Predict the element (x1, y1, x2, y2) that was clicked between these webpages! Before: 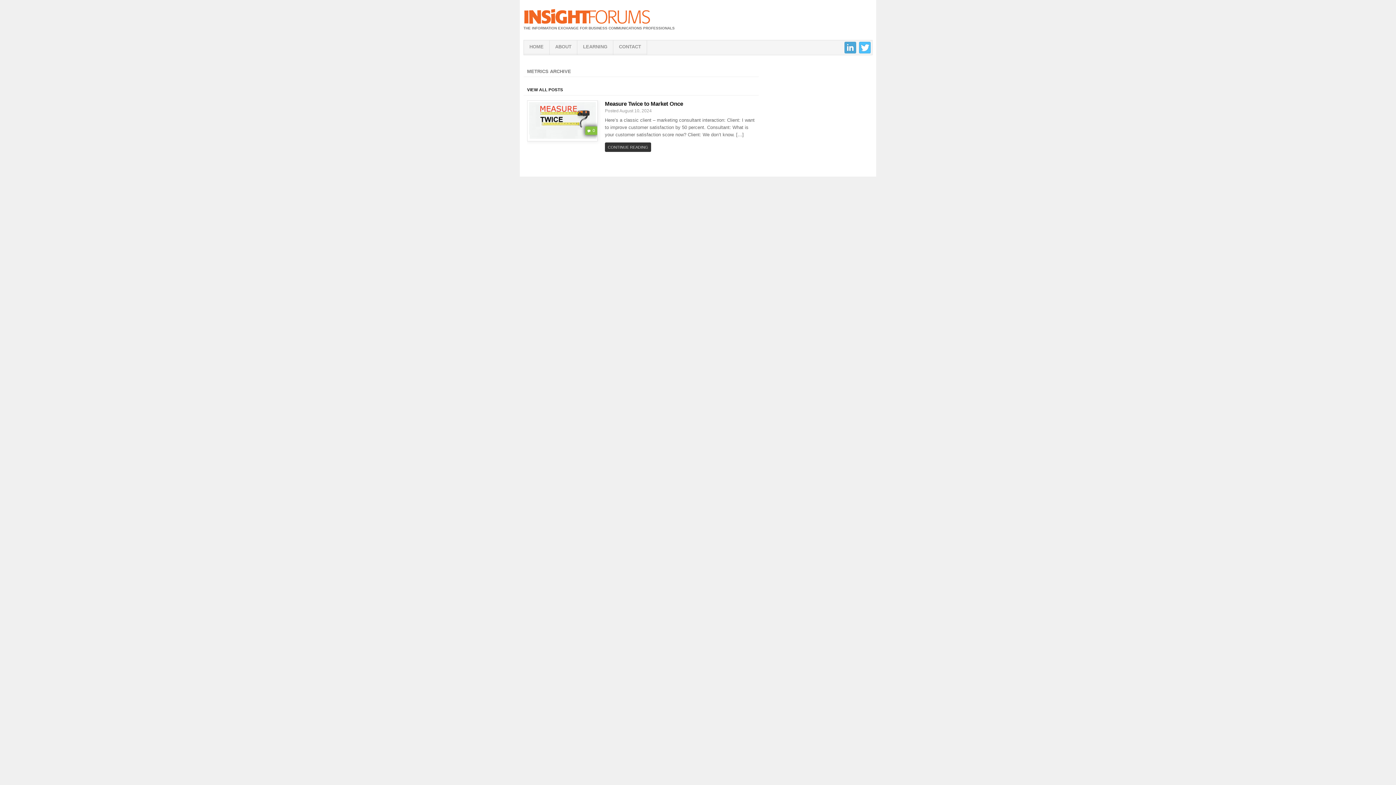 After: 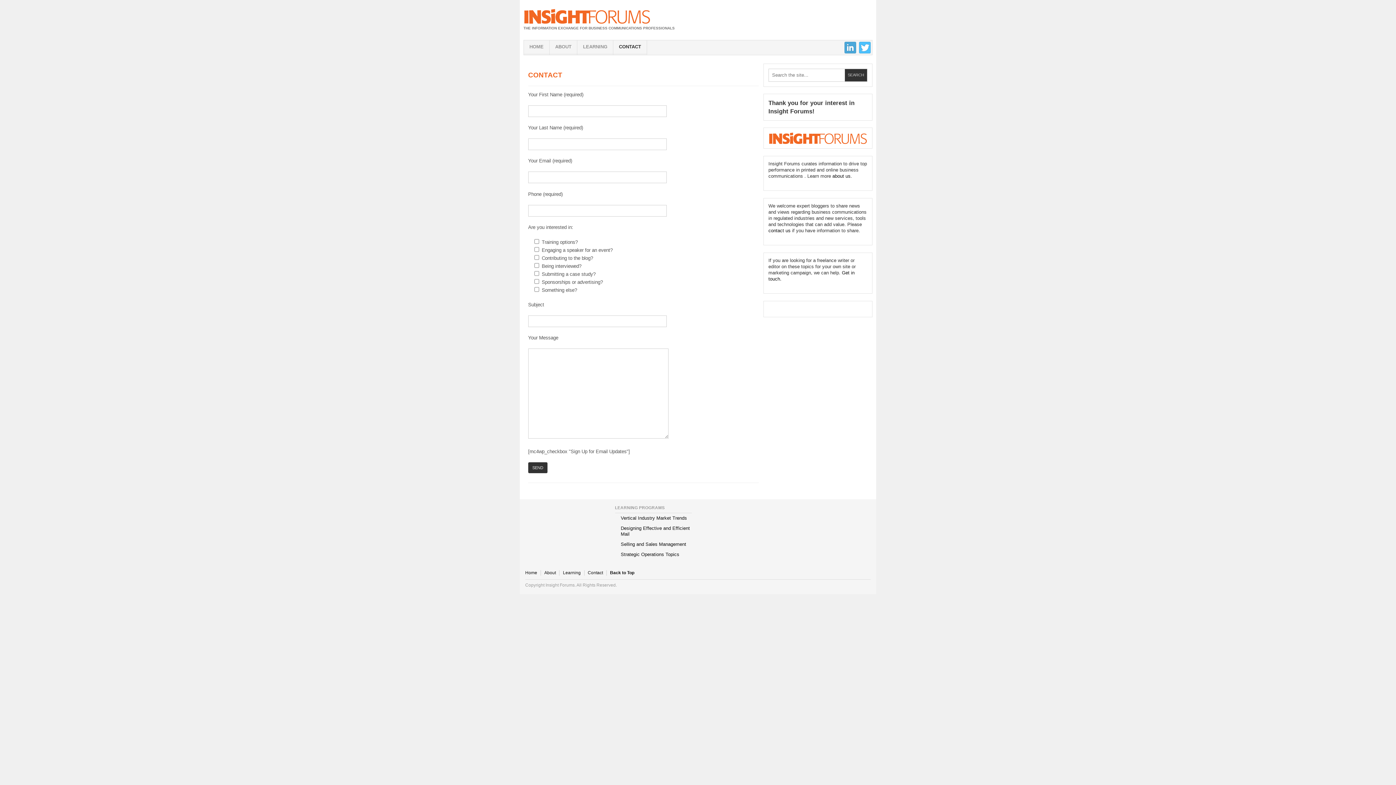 Action: bbox: (613, 40, 646, 54) label: CONTACT